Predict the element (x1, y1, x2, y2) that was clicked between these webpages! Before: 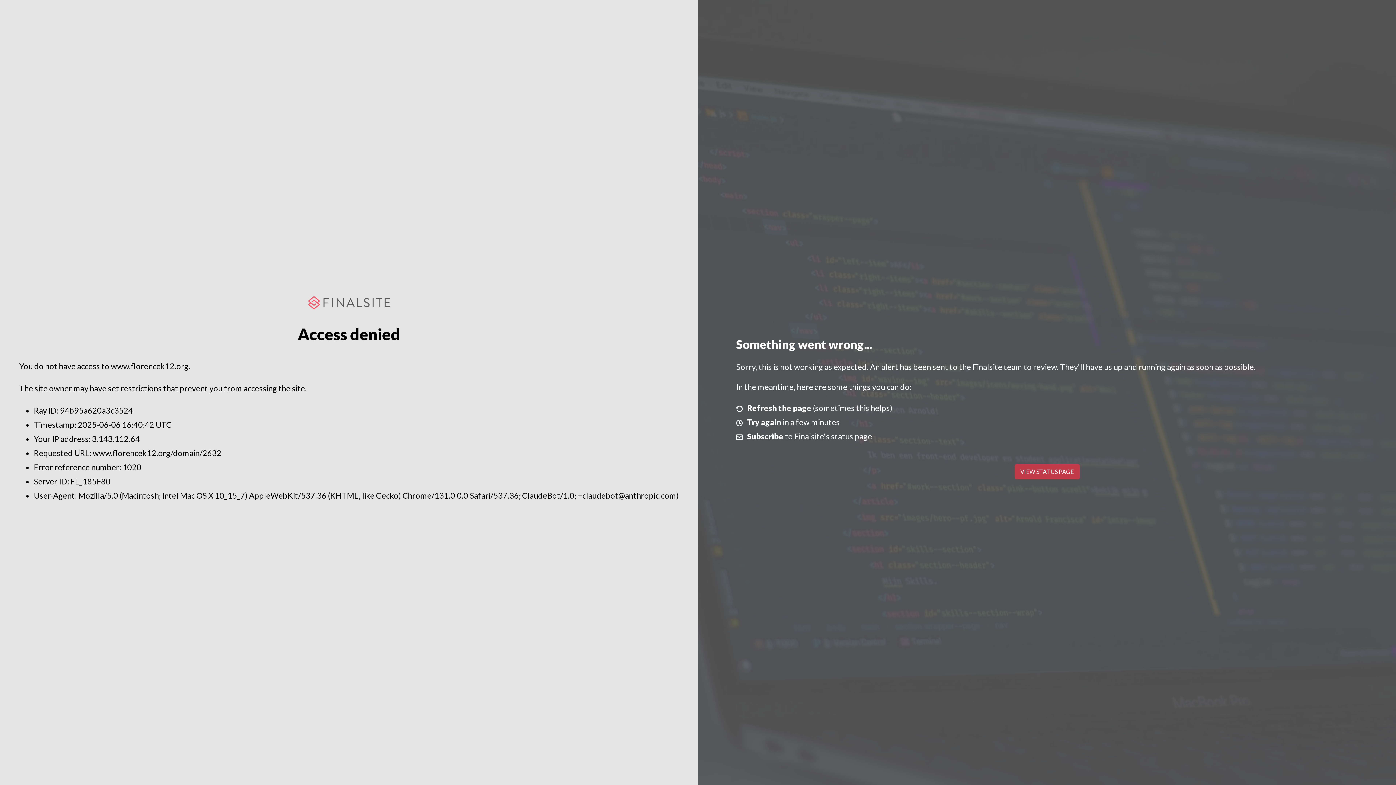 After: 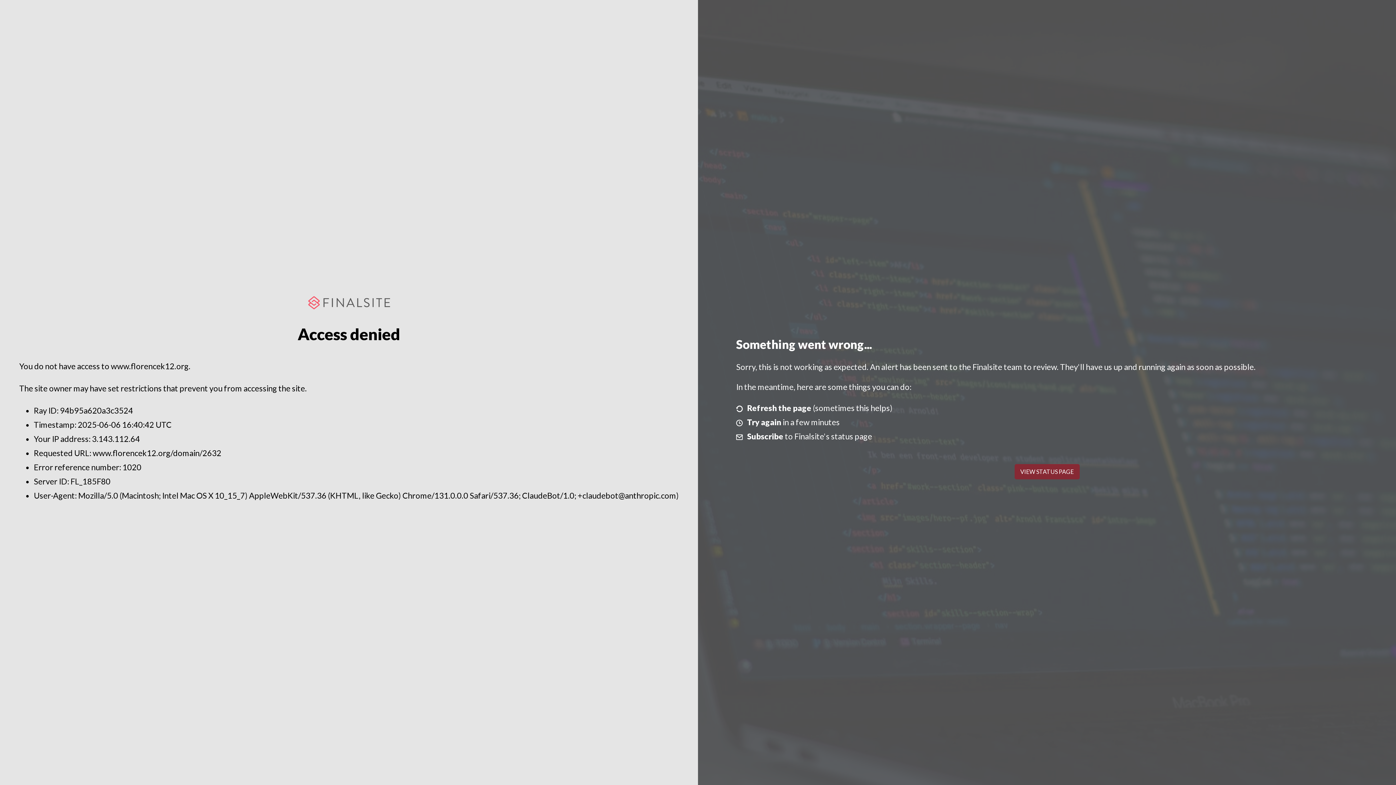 Action: label: VIEW STATUS PAGE bbox: (1014, 464, 1079, 479)